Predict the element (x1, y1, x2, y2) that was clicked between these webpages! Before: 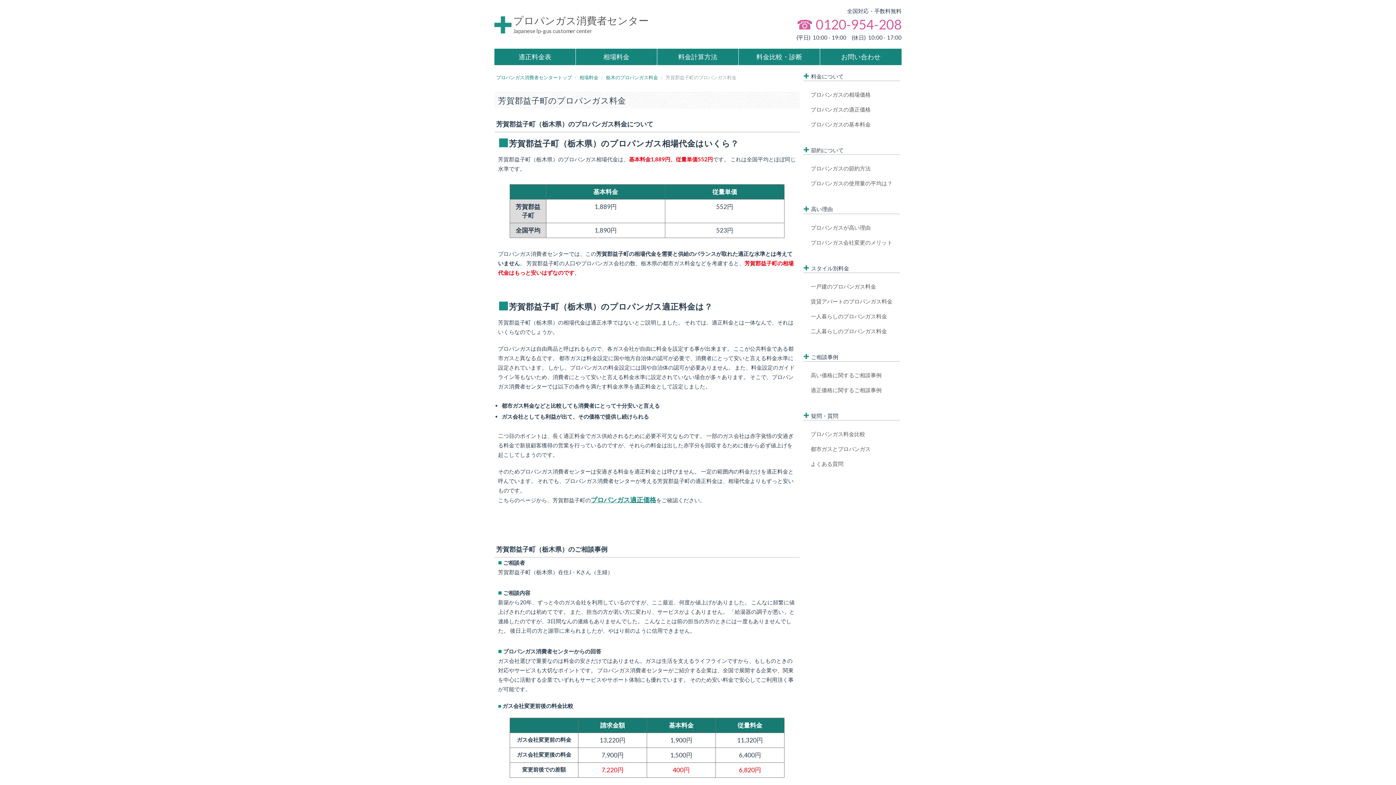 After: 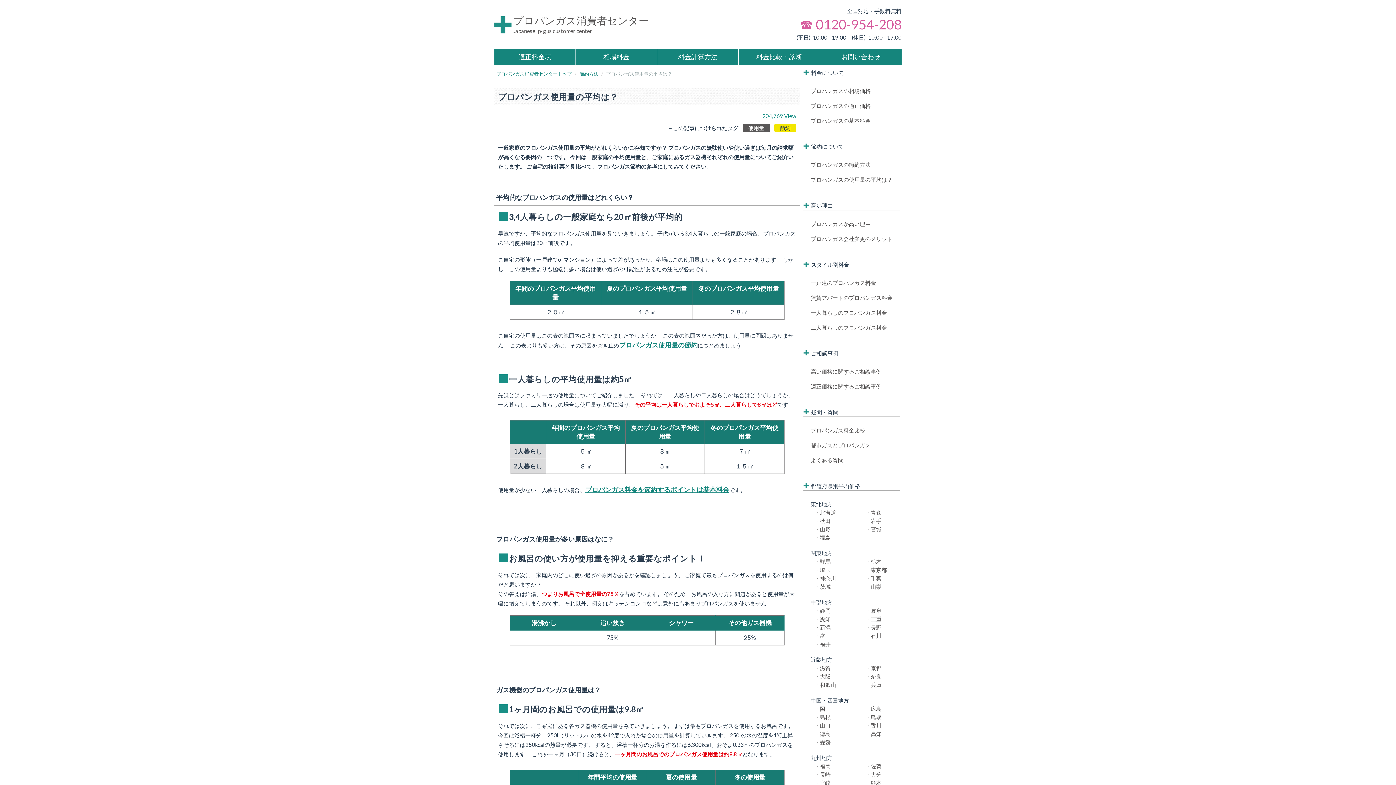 Action: label: プロパンガスの使用量の平均は？ bbox: (803, 180, 892, 186)